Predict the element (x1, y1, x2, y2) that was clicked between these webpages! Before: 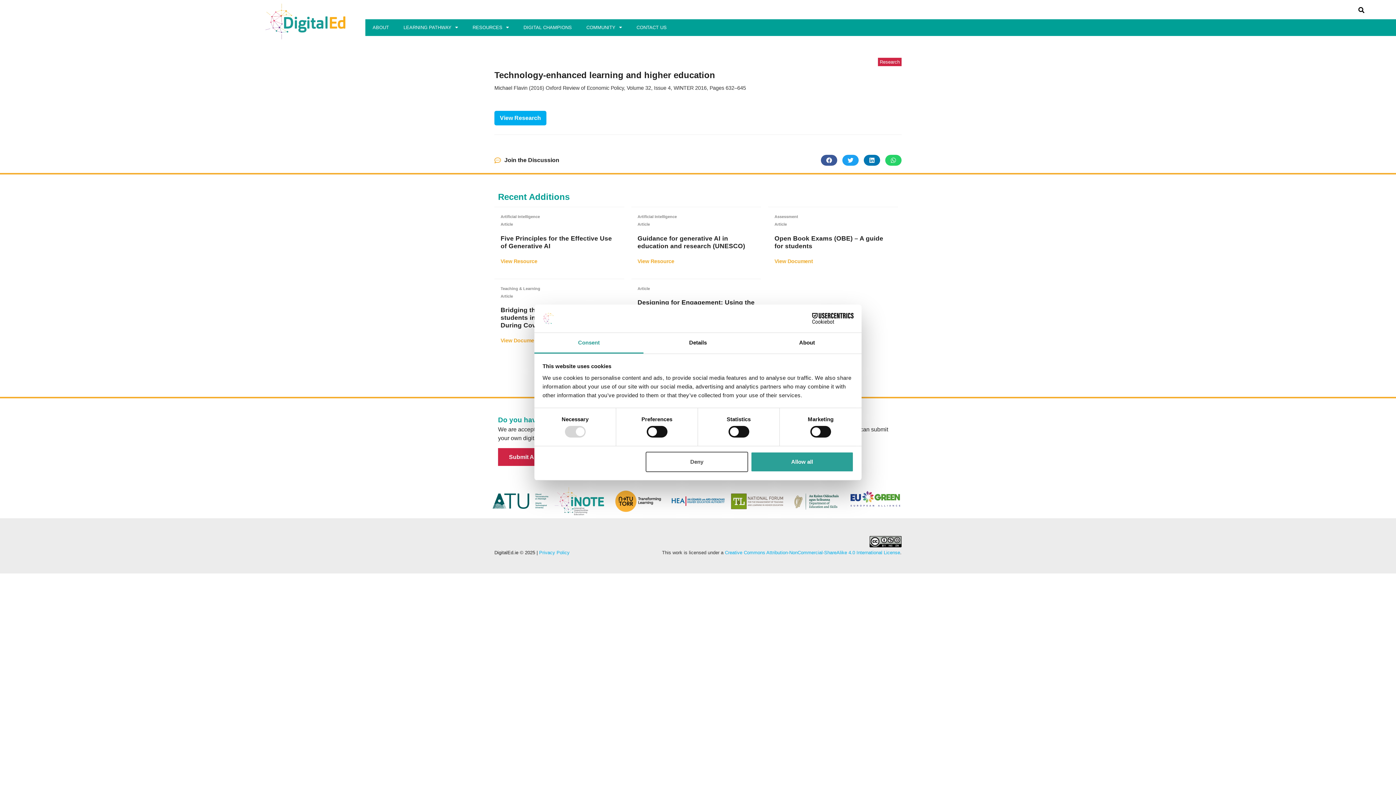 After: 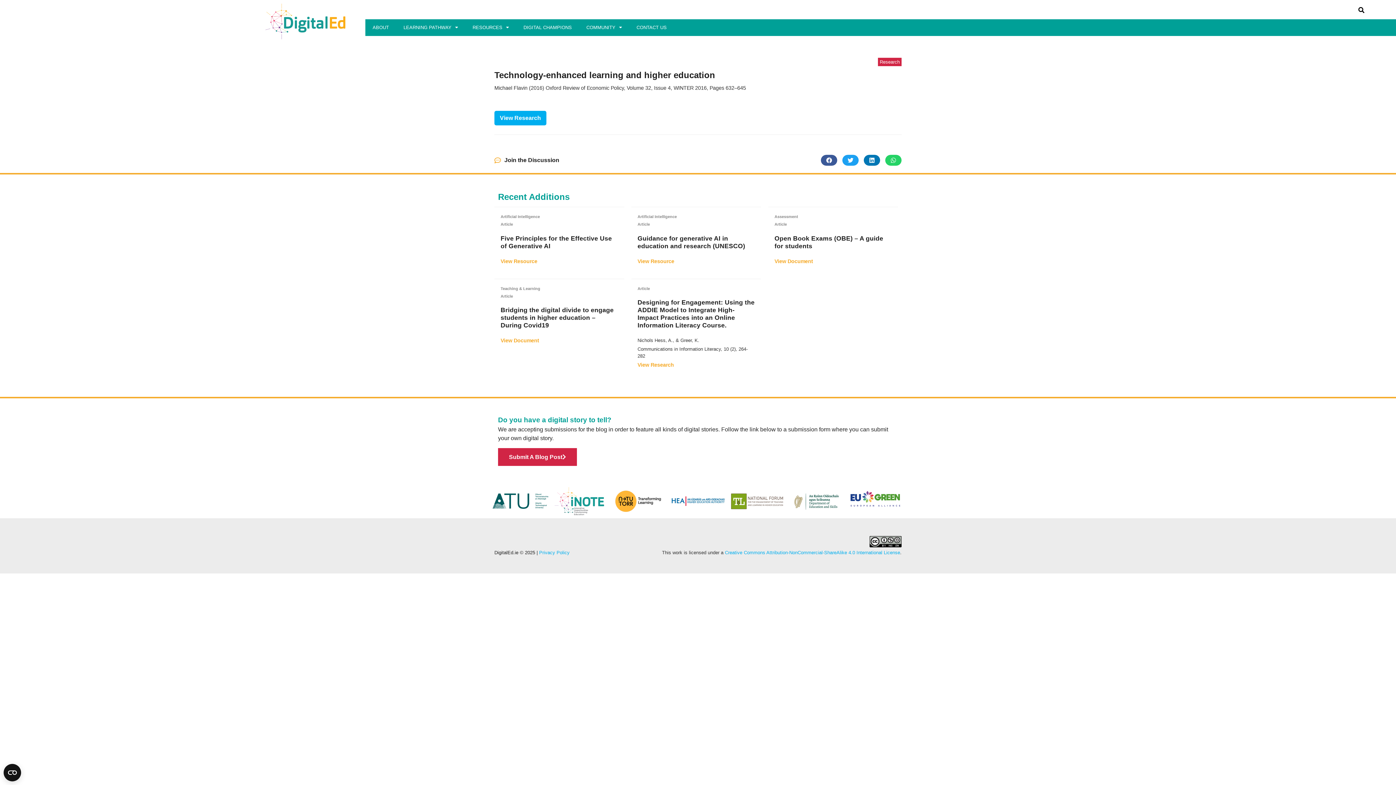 Action: bbox: (645, 451, 748, 472) label: Deny